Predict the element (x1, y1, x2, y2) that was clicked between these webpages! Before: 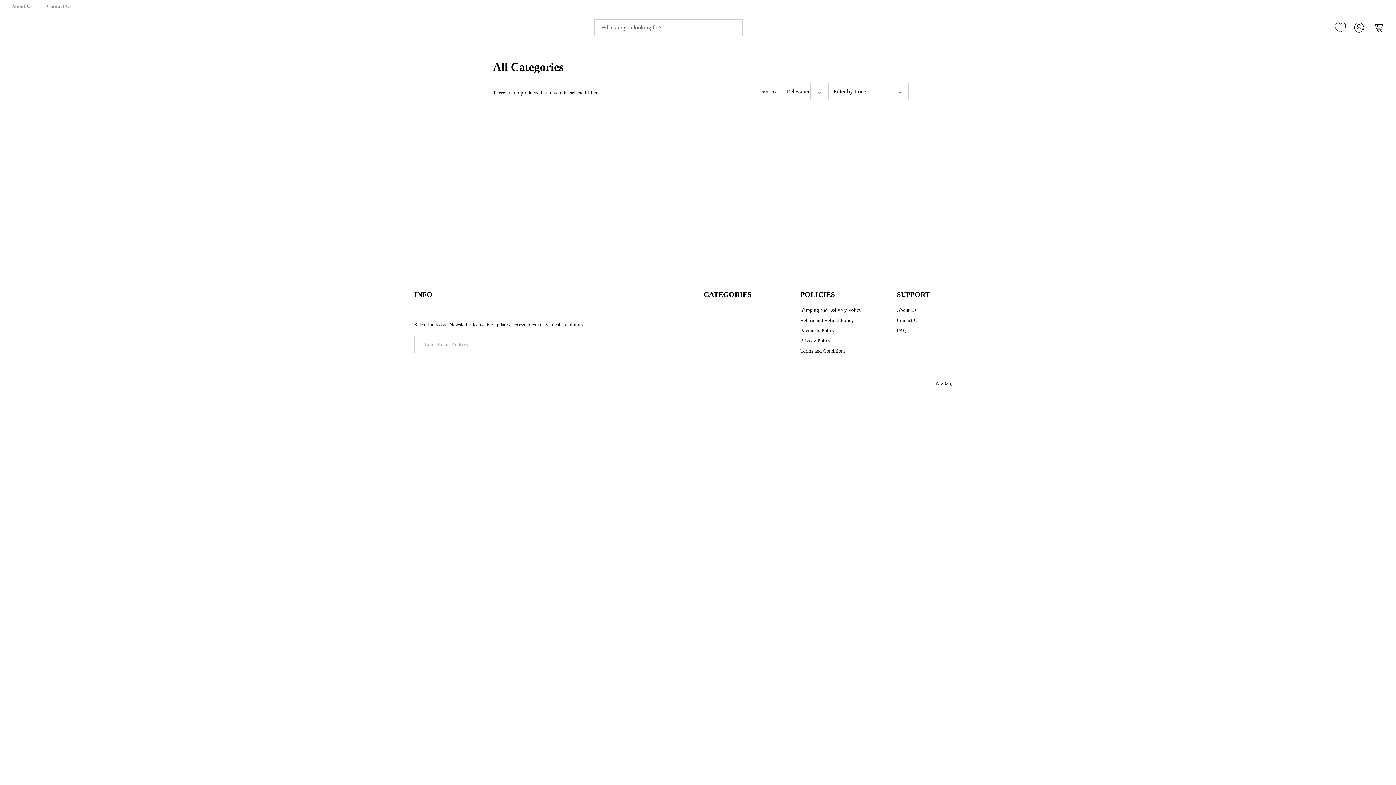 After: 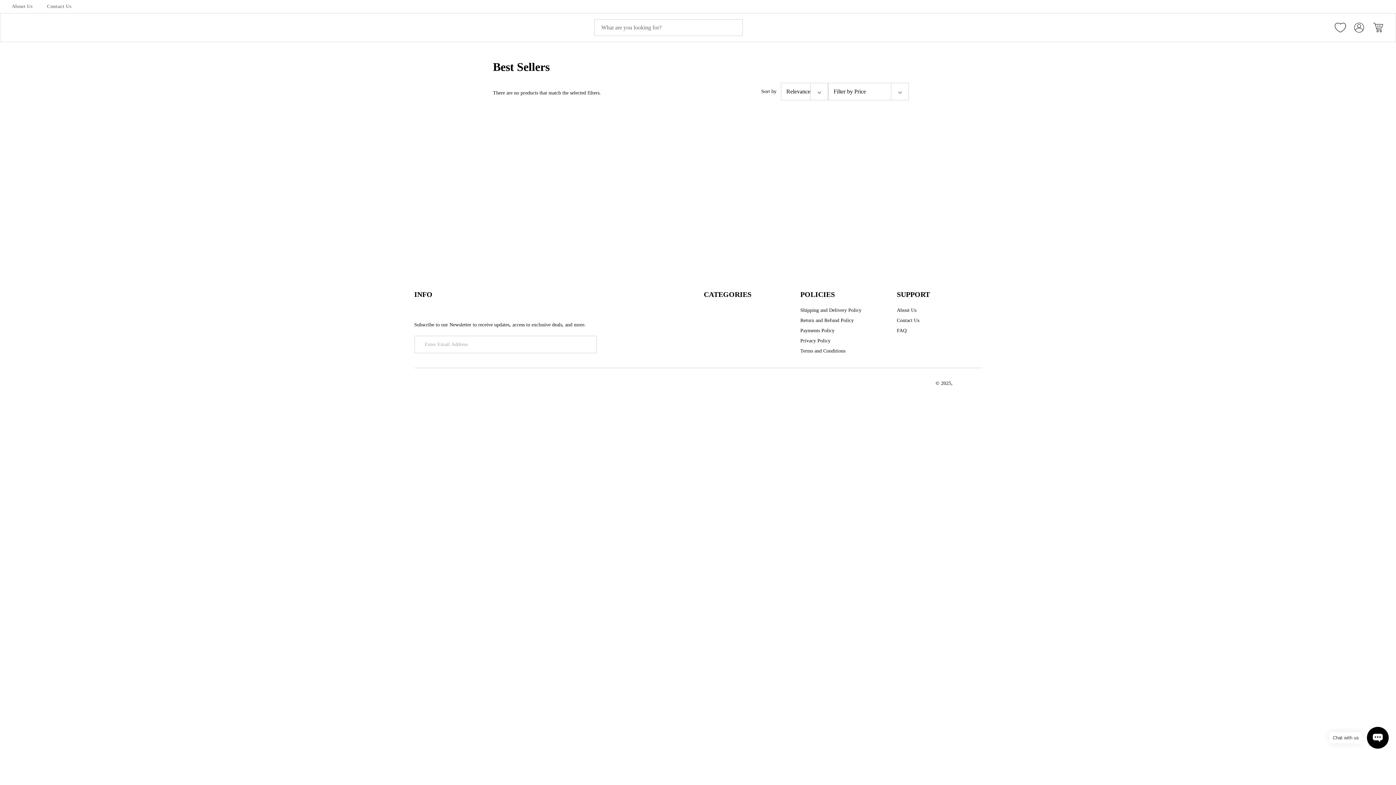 Action: label: Search bbox: (743, 19, 801, 36)